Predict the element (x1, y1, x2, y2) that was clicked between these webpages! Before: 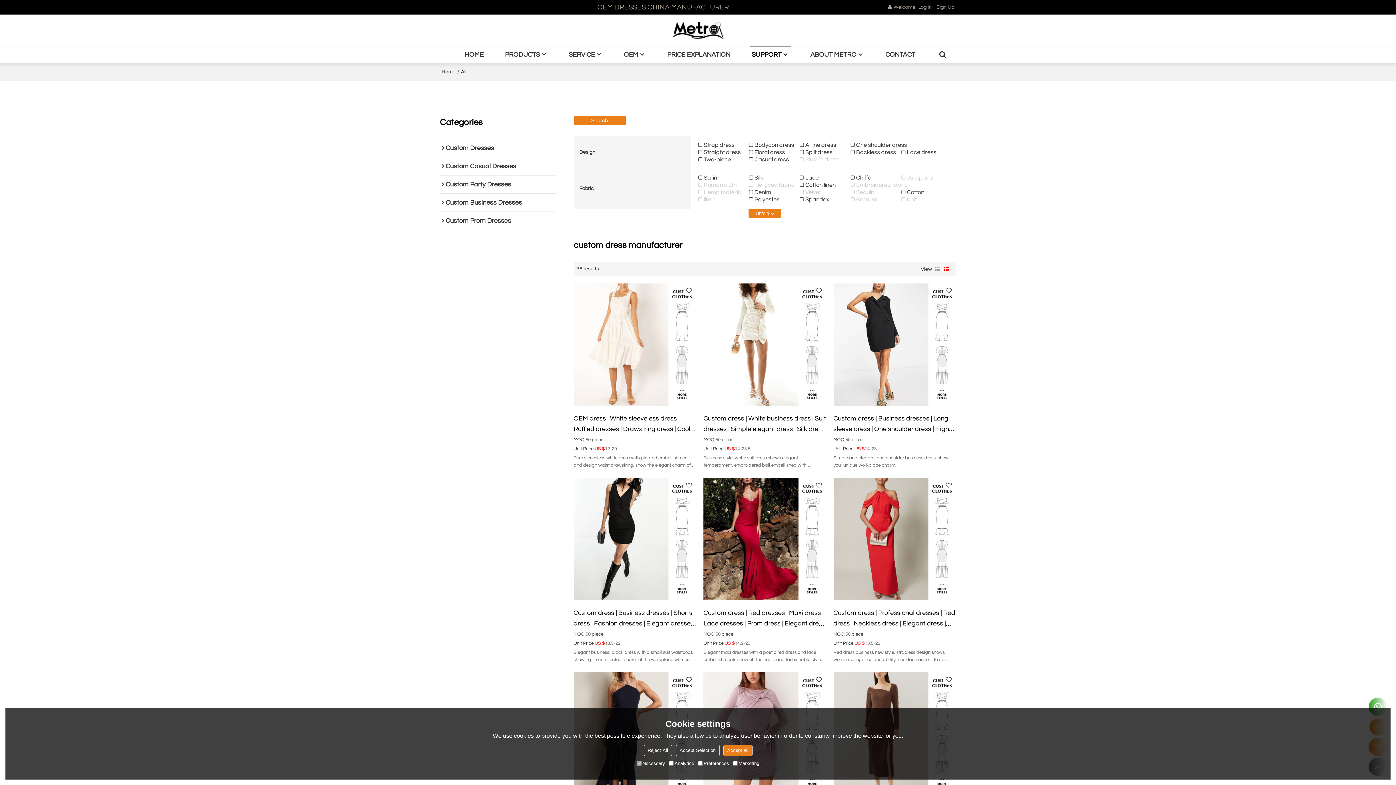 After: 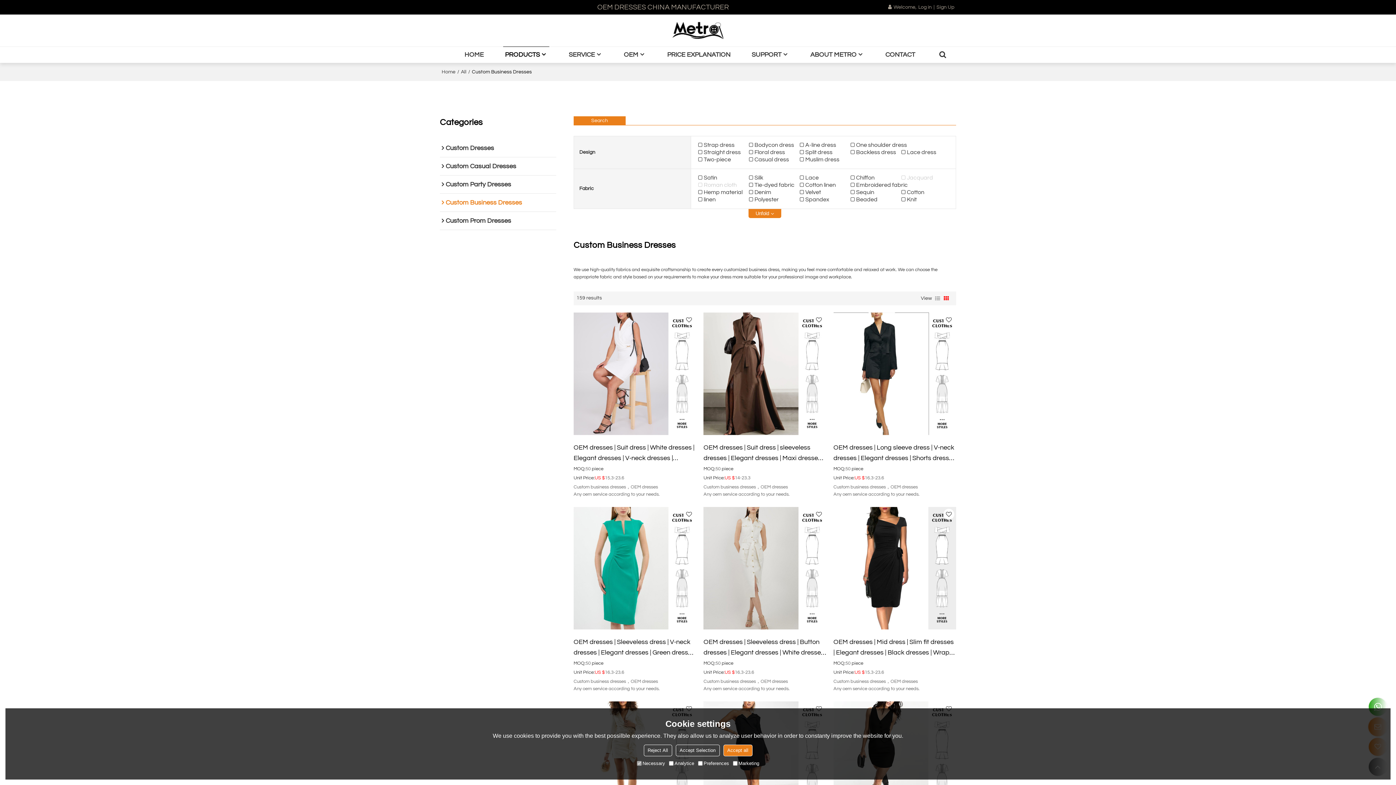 Action: bbox: (440, 193, 556, 211) label: Custom Business Dresses